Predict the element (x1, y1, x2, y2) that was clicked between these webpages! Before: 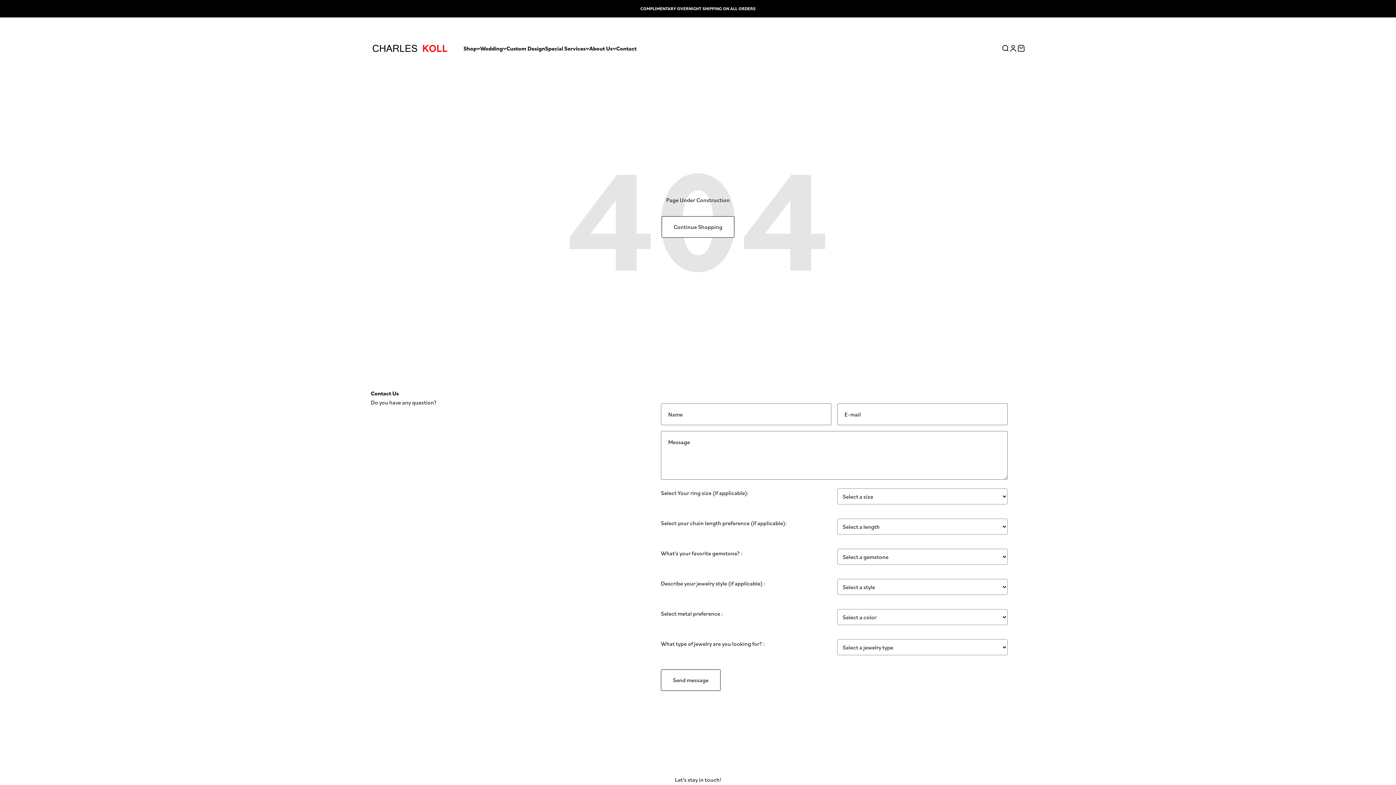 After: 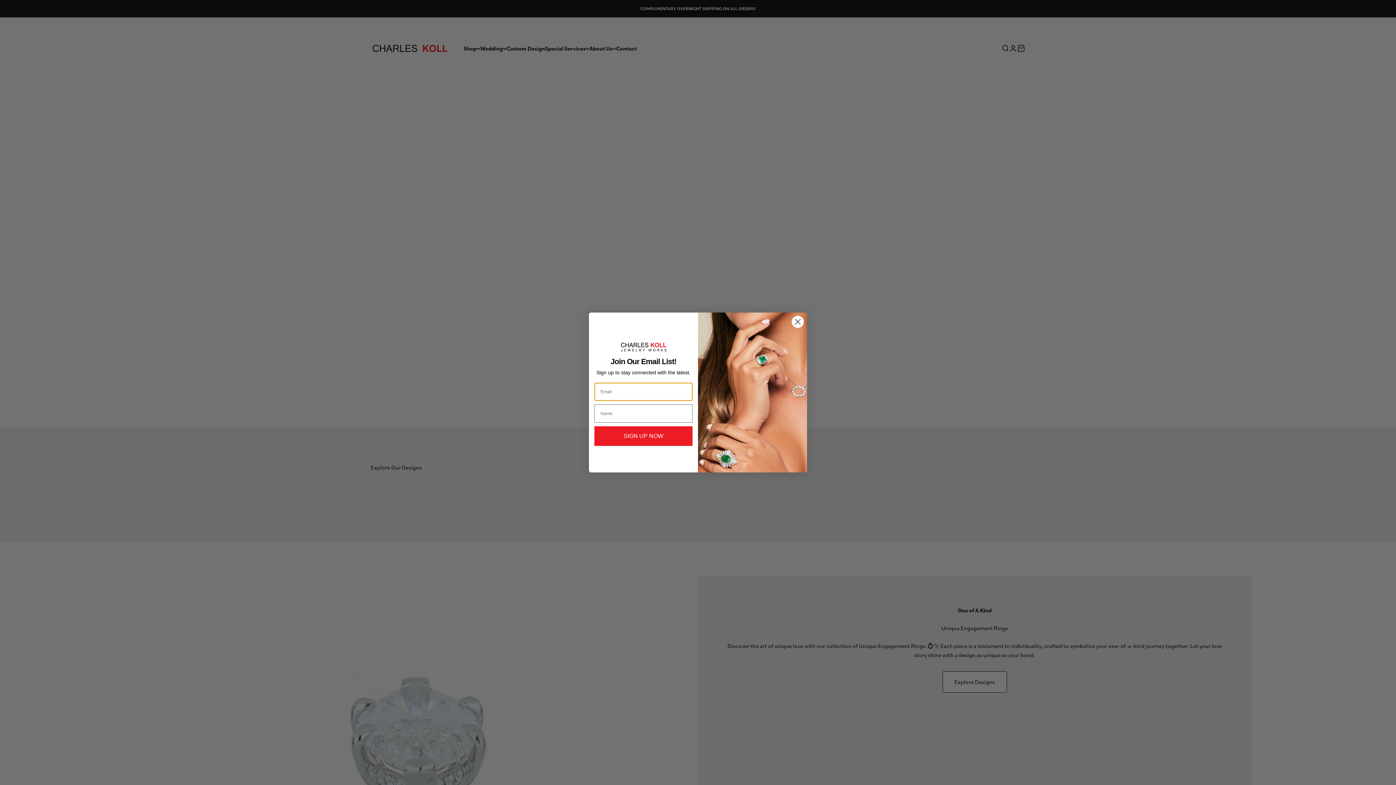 Action: bbox: (370, 29, 449, 66)